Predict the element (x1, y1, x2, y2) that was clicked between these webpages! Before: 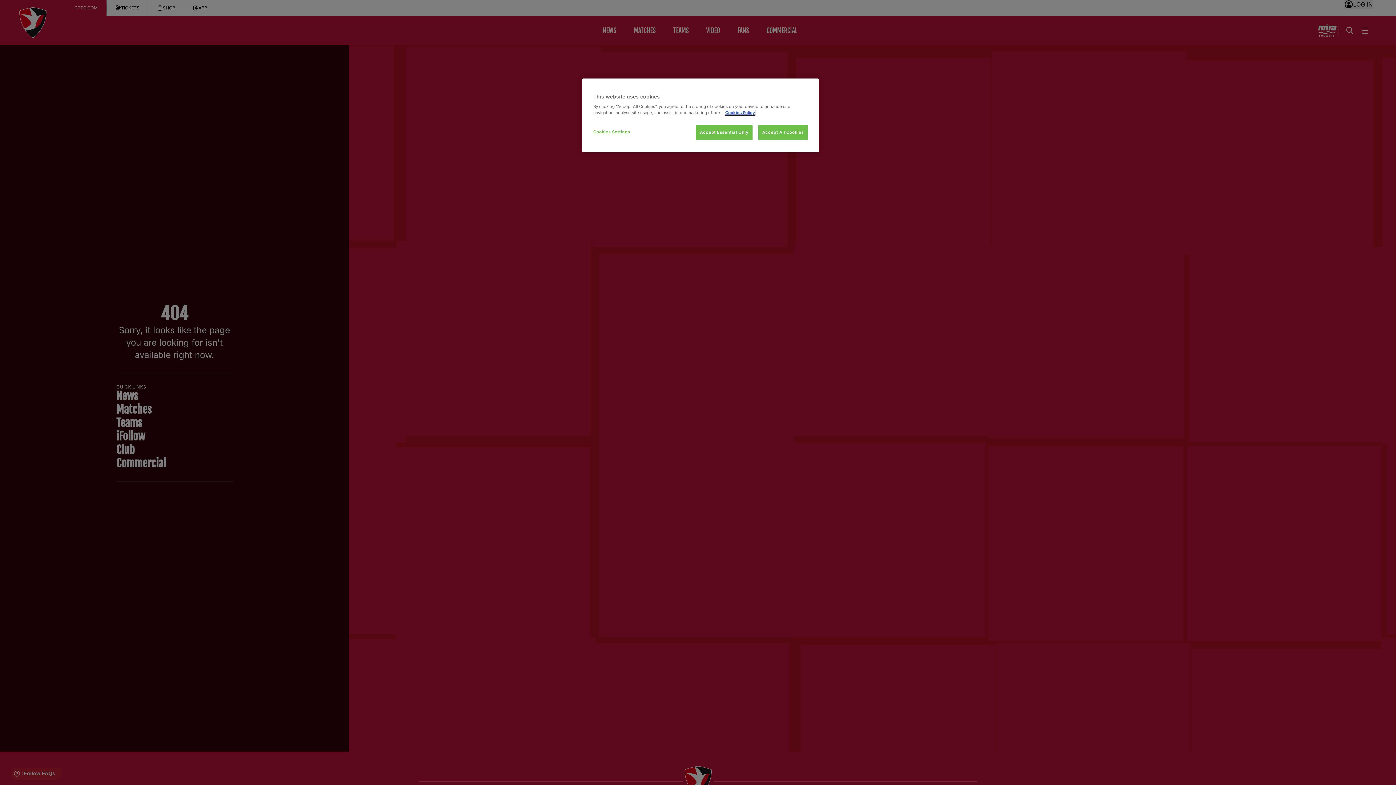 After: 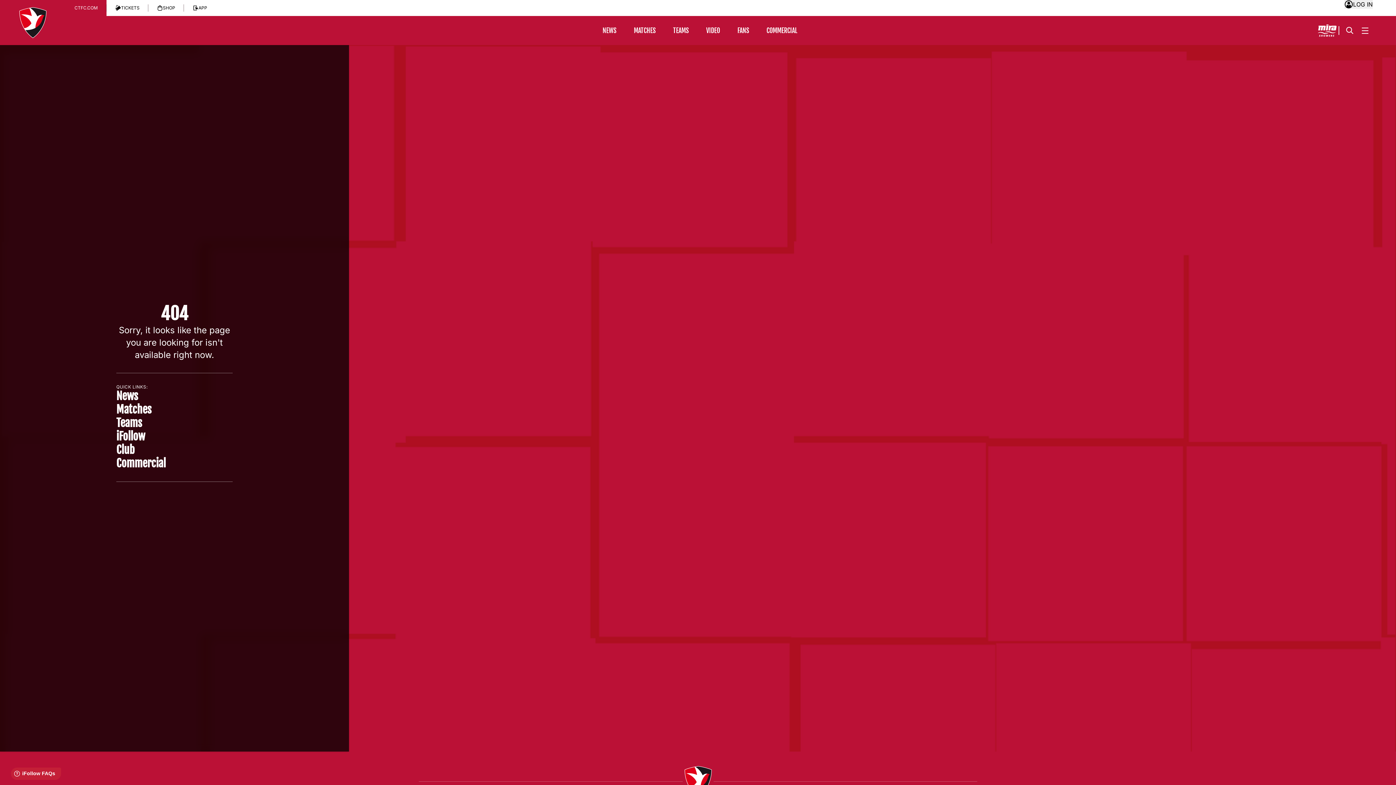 Action: bbox: (696, 125, 752, 140) label: Accept Essential Only